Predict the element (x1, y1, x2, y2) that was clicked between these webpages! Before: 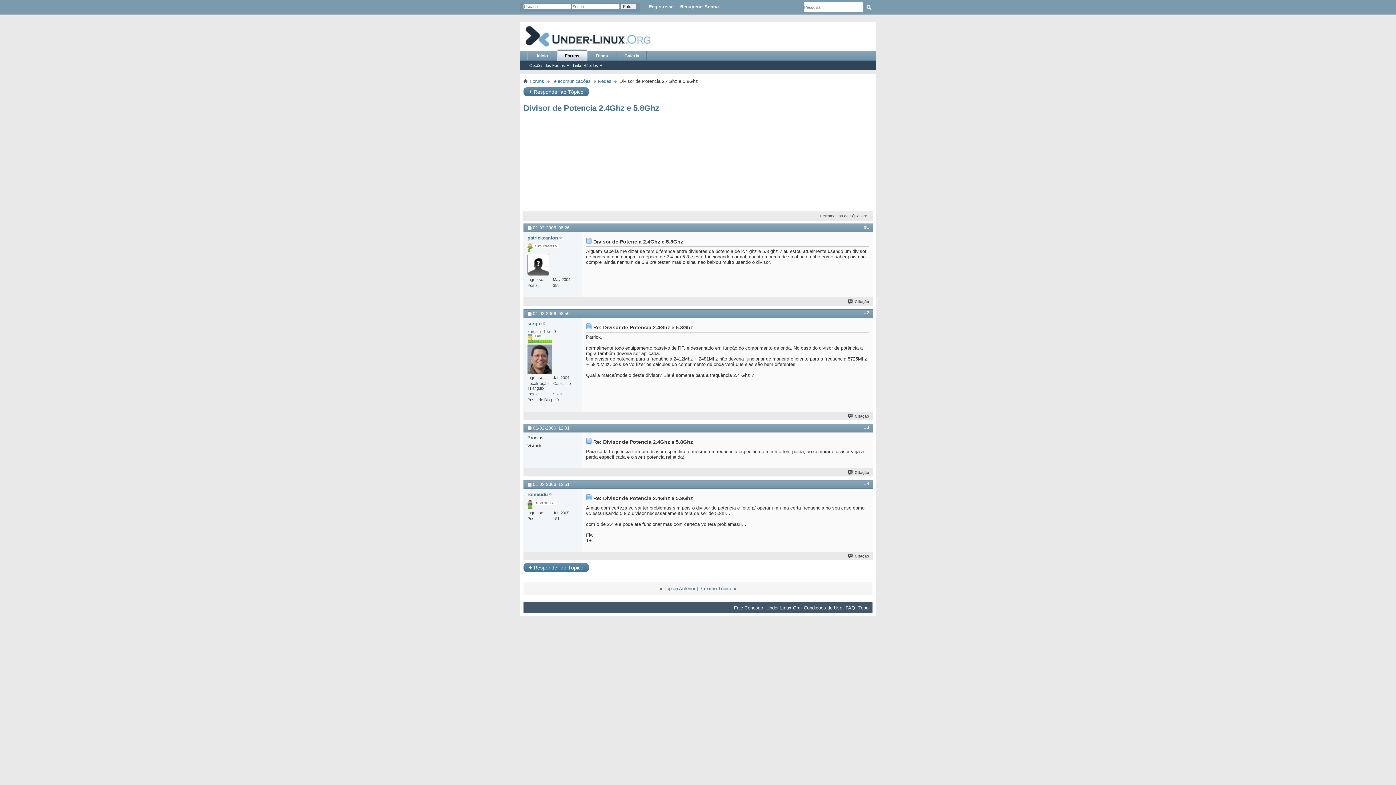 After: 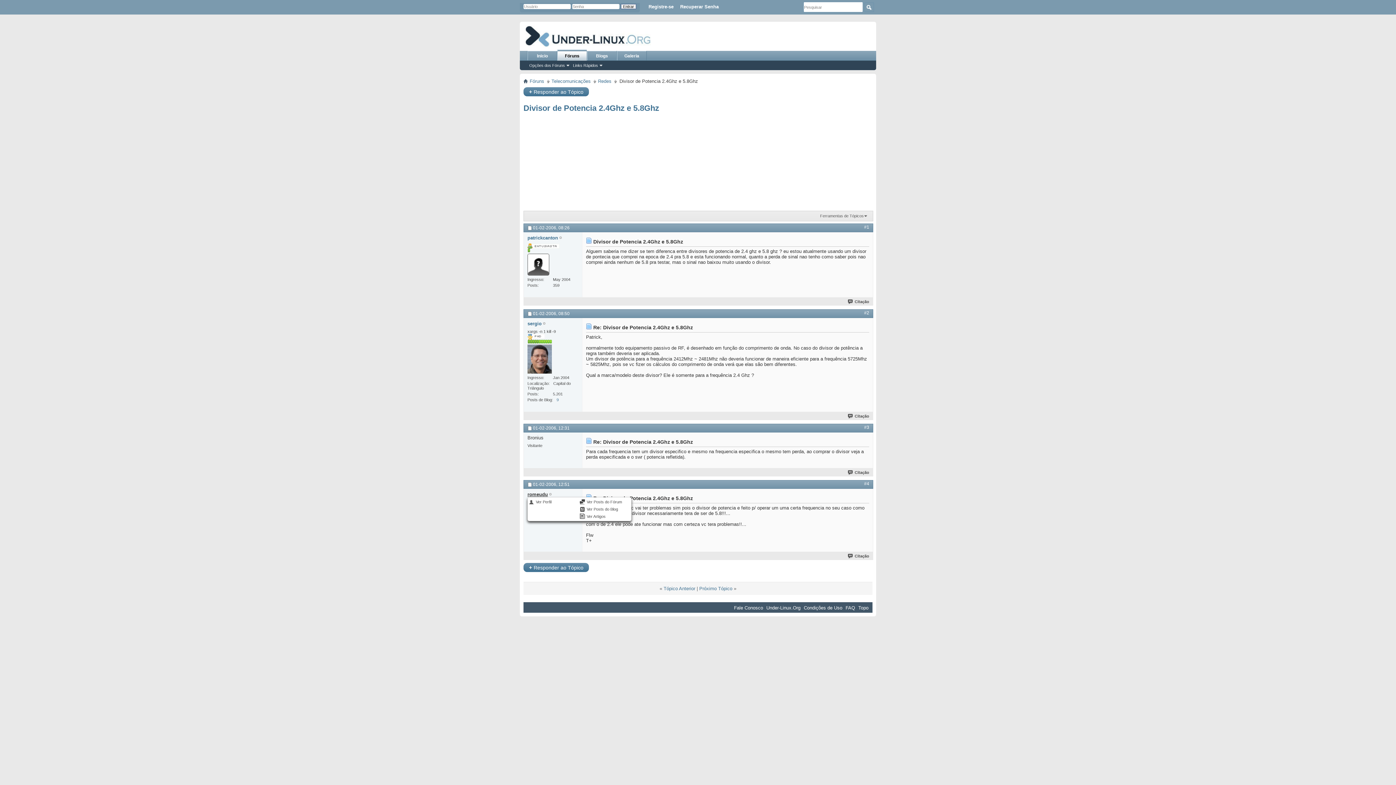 Action: bbox: (527, 492, 548, 497) label: romeudu